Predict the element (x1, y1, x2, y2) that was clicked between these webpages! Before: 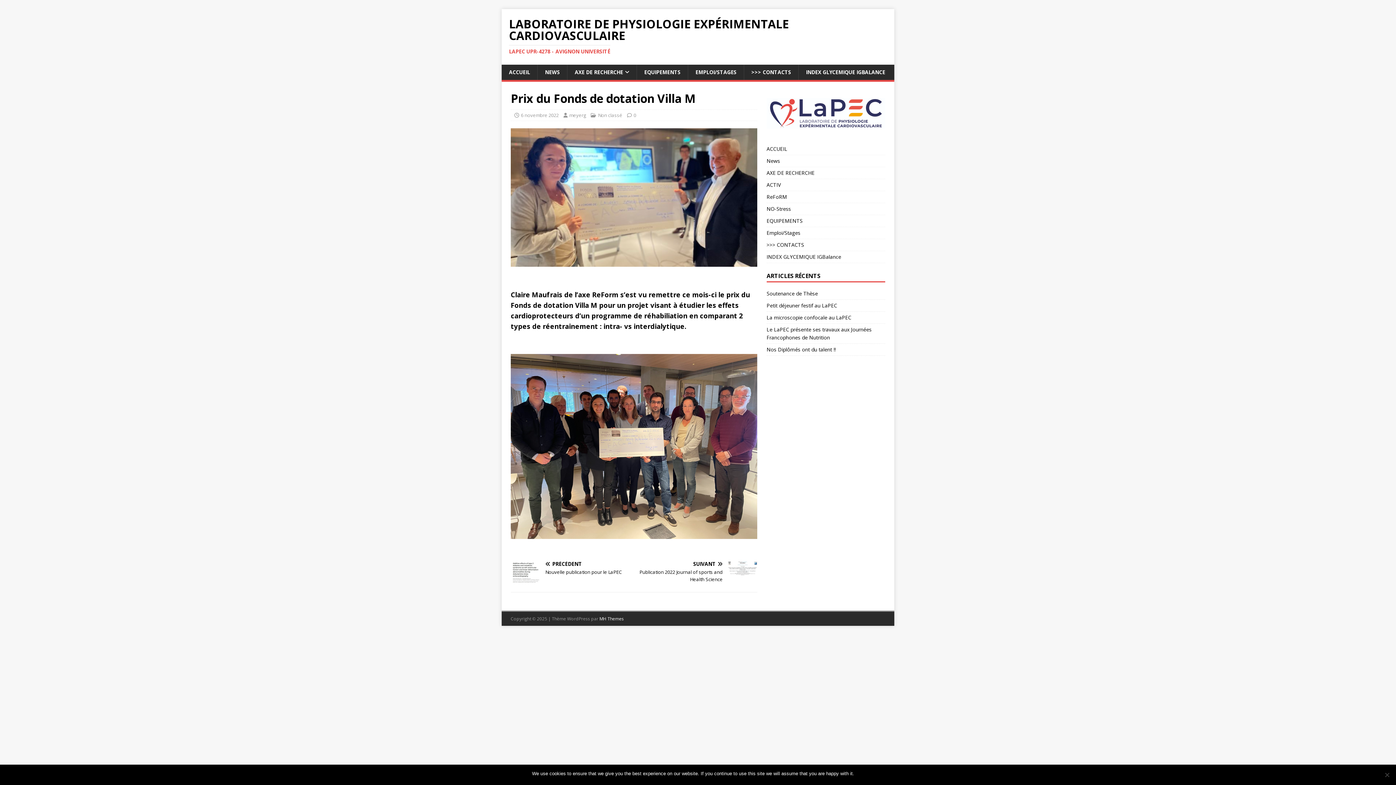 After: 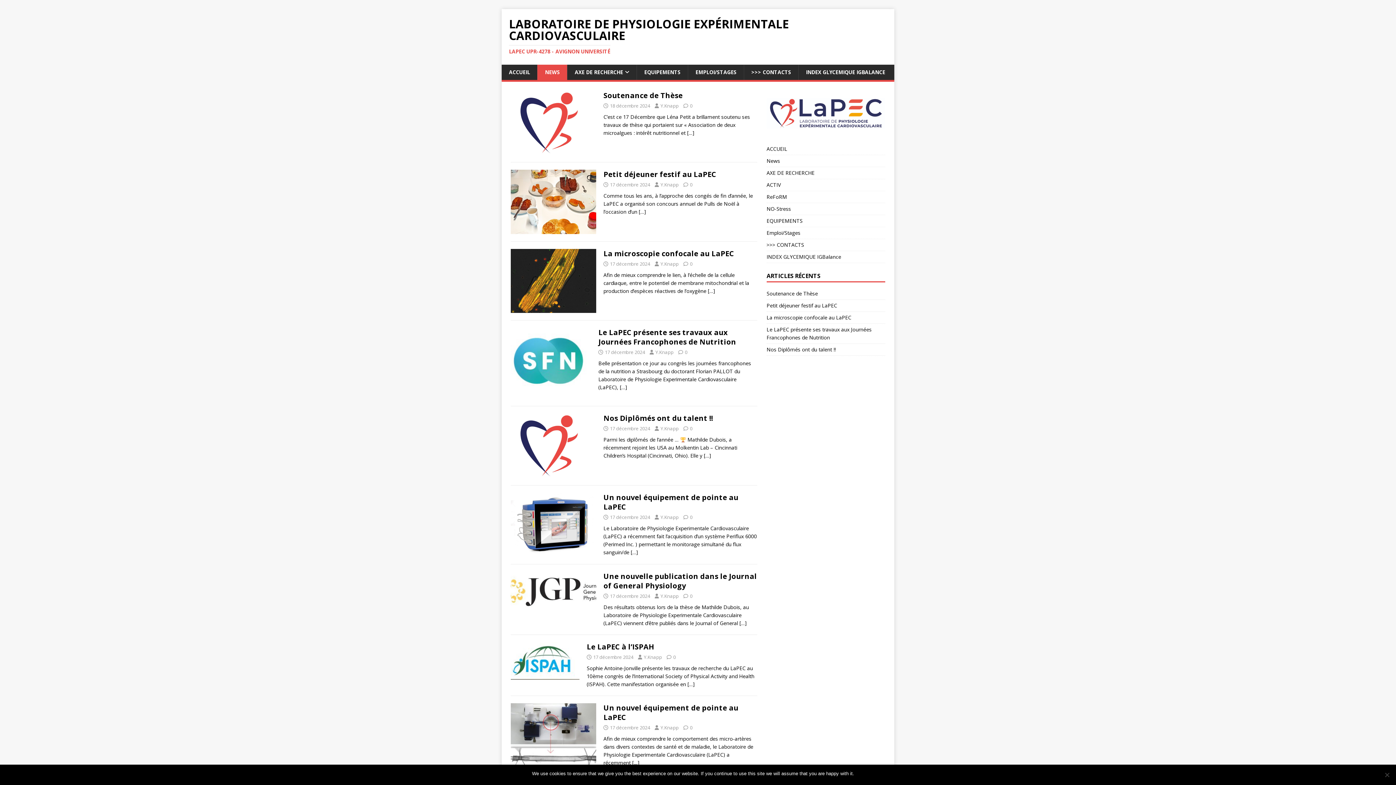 Action: label: News bbox: (766, 155, 885, 166)